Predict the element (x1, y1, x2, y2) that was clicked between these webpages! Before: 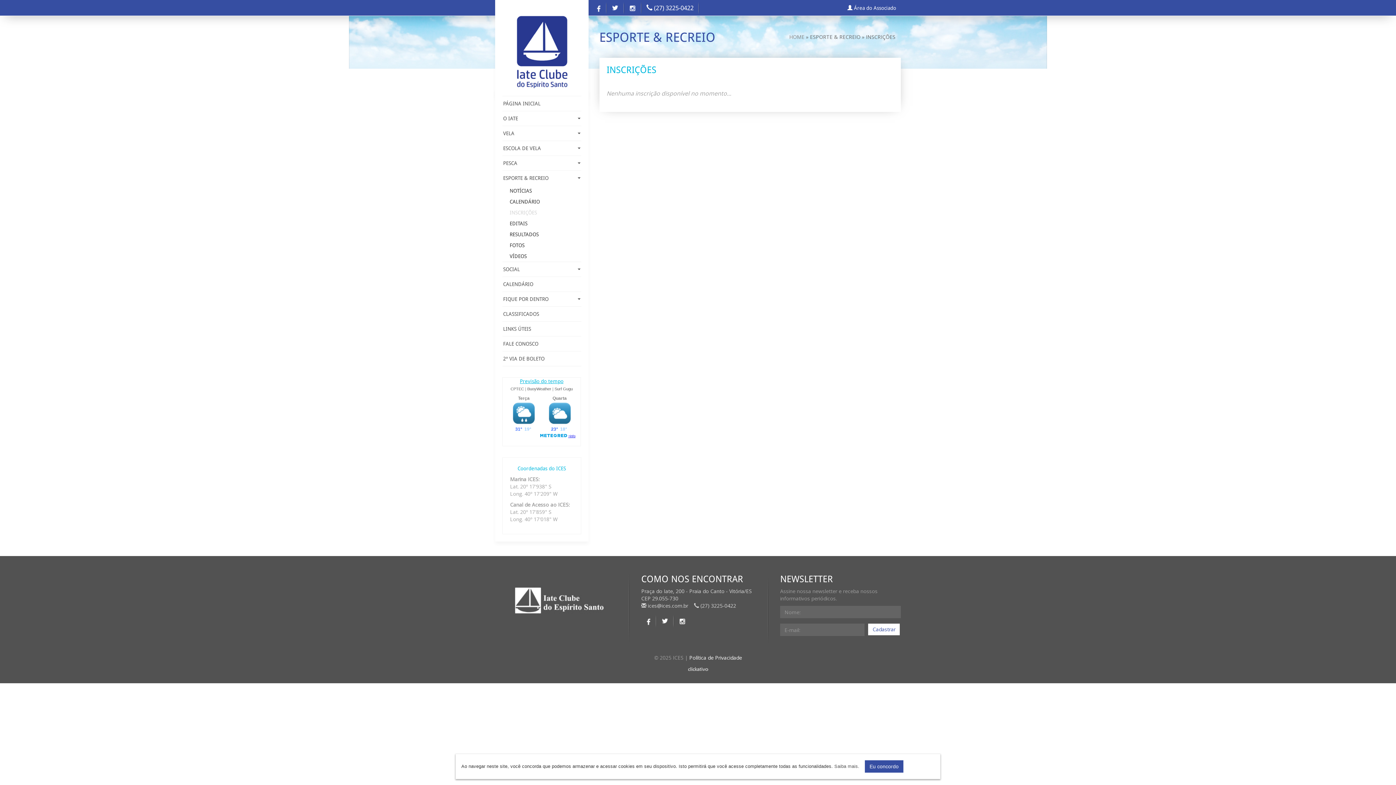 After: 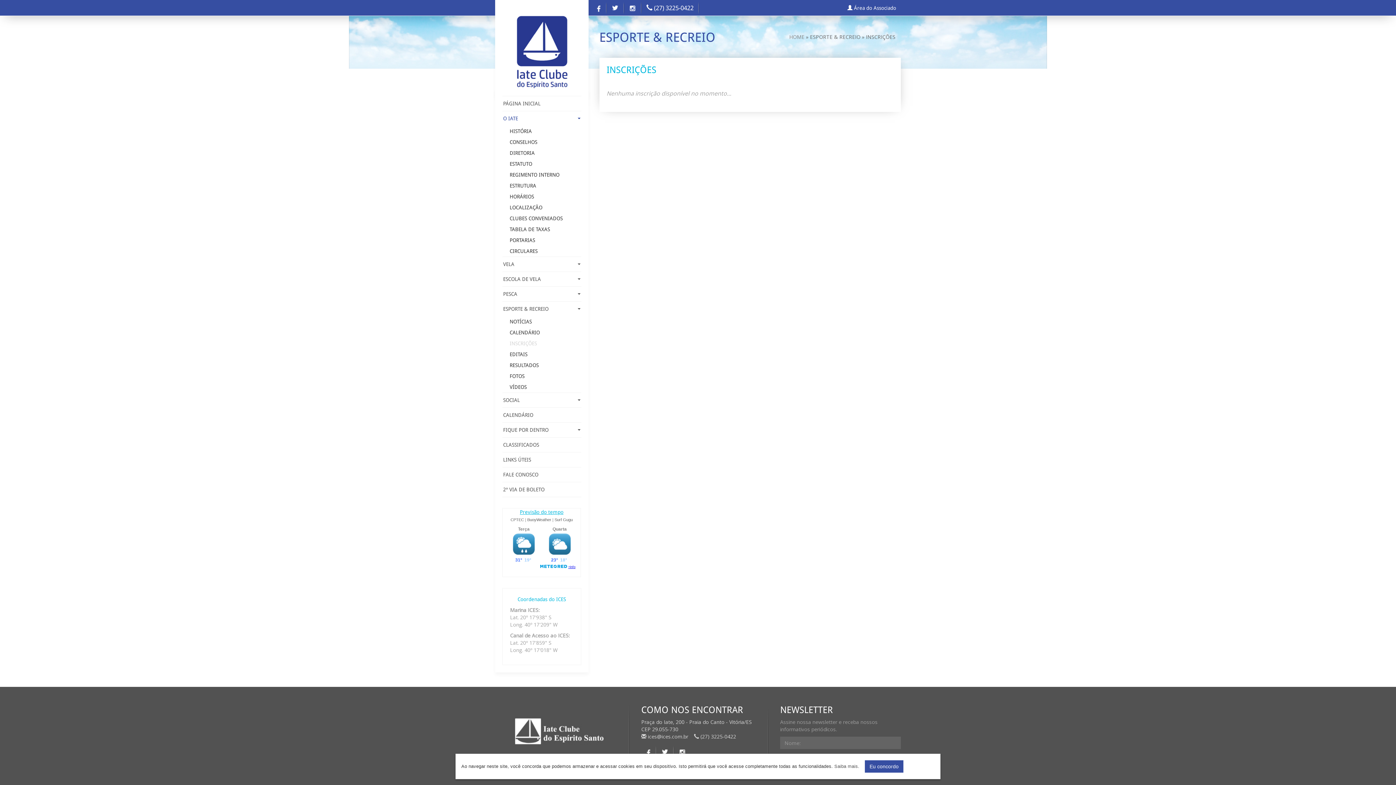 Action: label: O IATE bbox: (502, 111, 581, 125)